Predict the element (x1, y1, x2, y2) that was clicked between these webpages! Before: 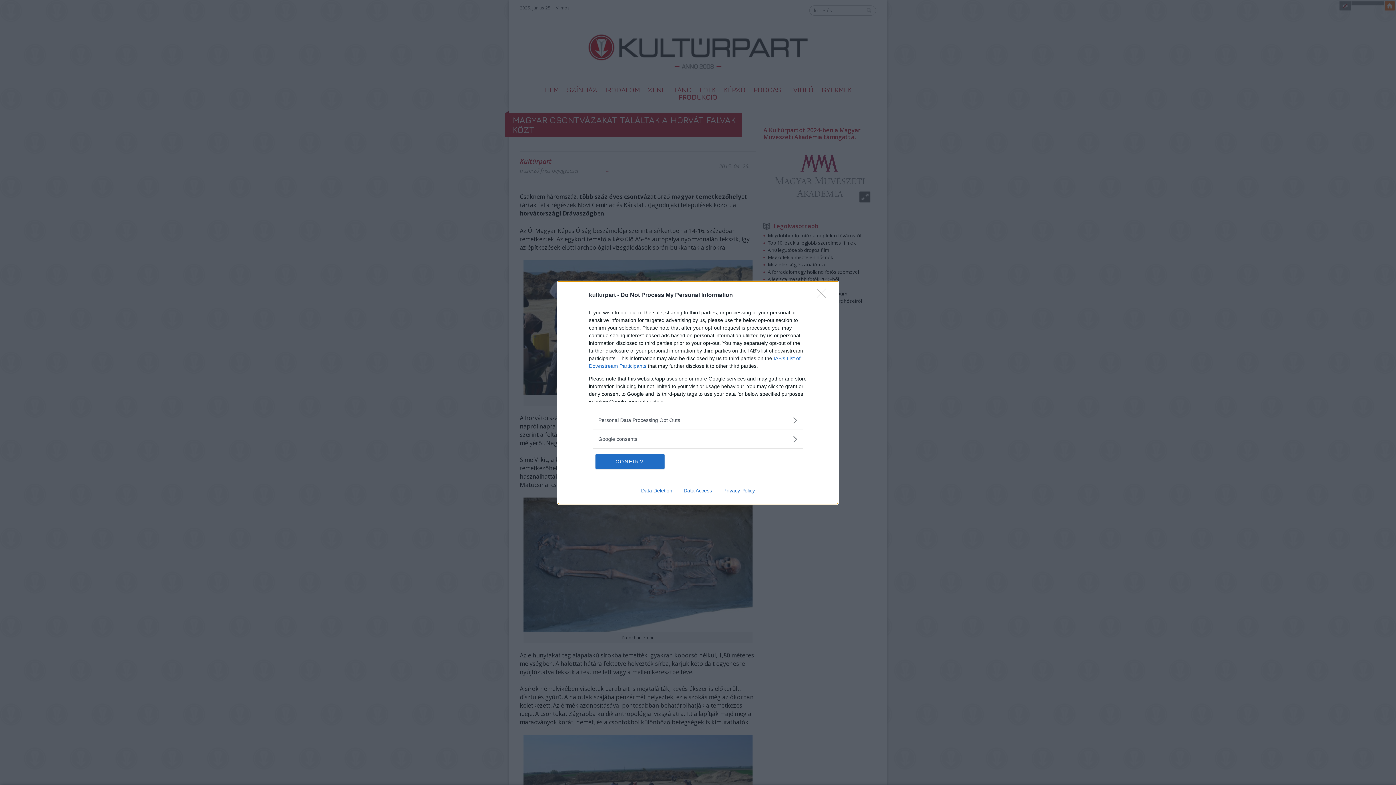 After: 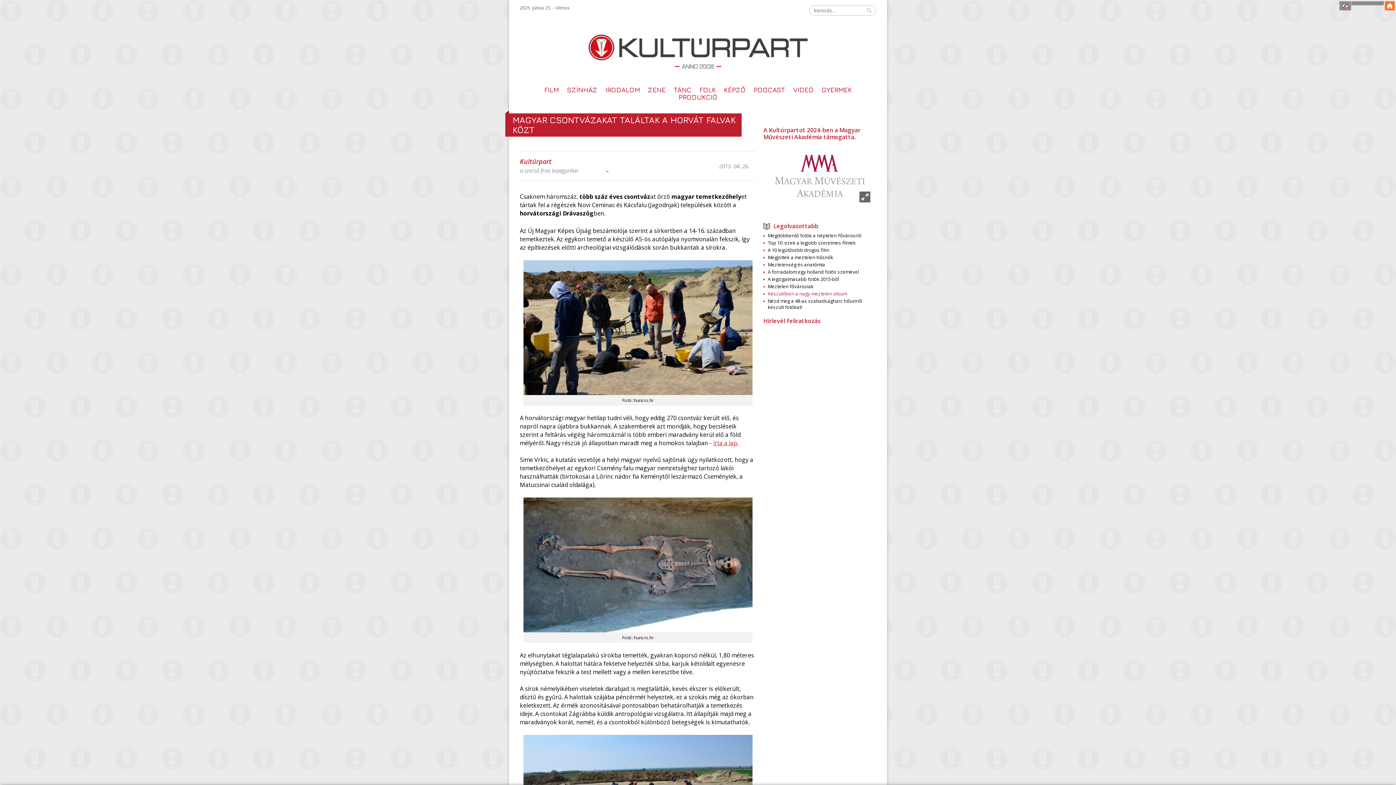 Action: bbox: (817, 288, 830, 302) label: Close